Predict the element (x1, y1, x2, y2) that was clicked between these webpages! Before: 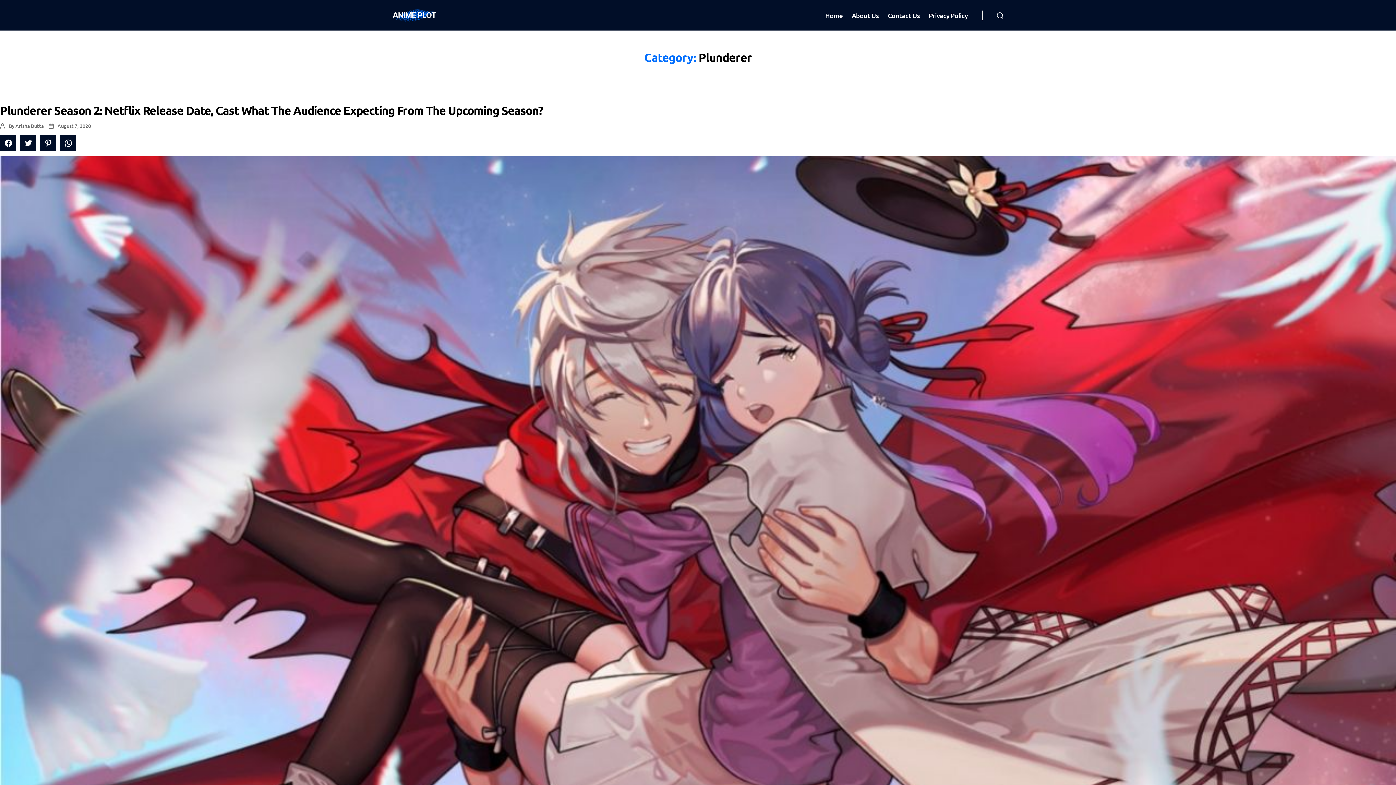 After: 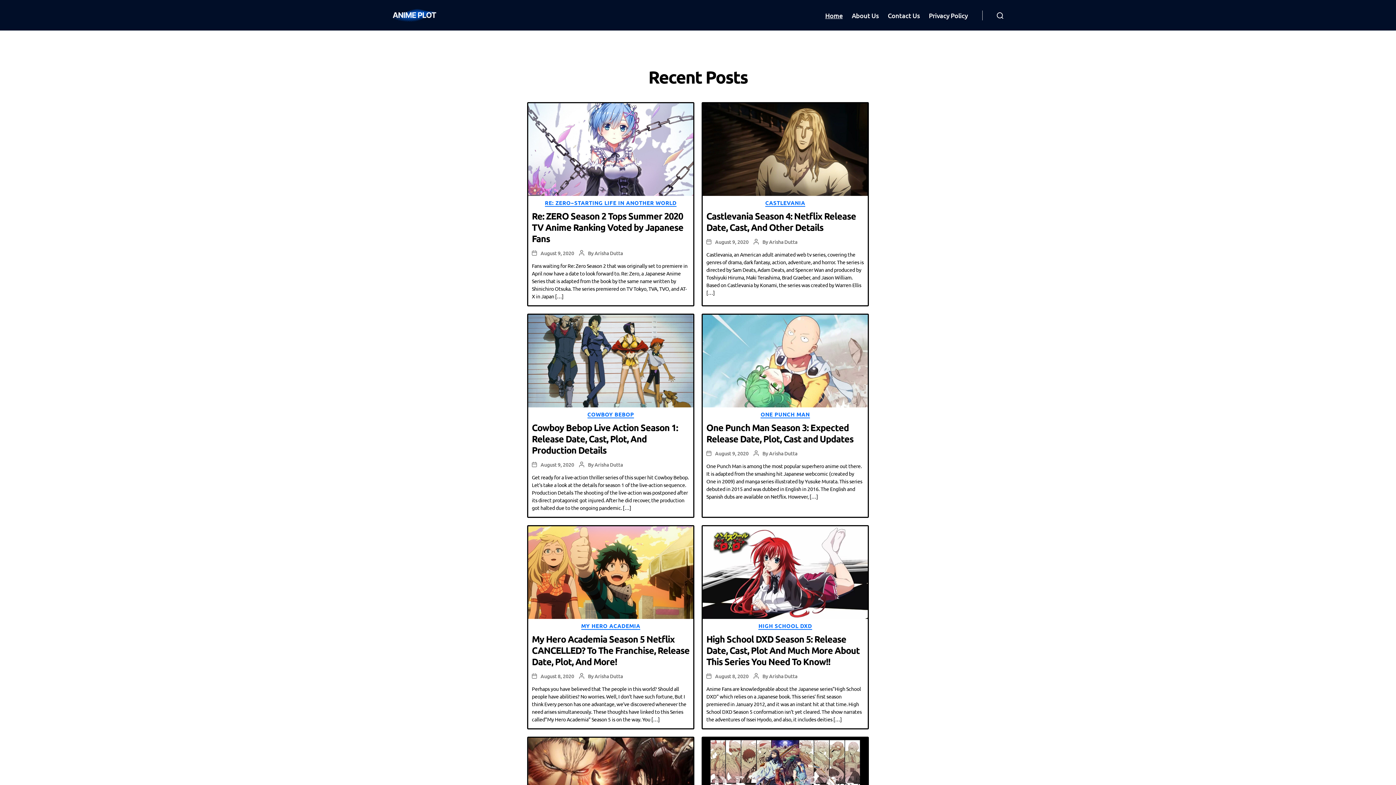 Action: label: Home bbox: (825, 11, 842, 19)